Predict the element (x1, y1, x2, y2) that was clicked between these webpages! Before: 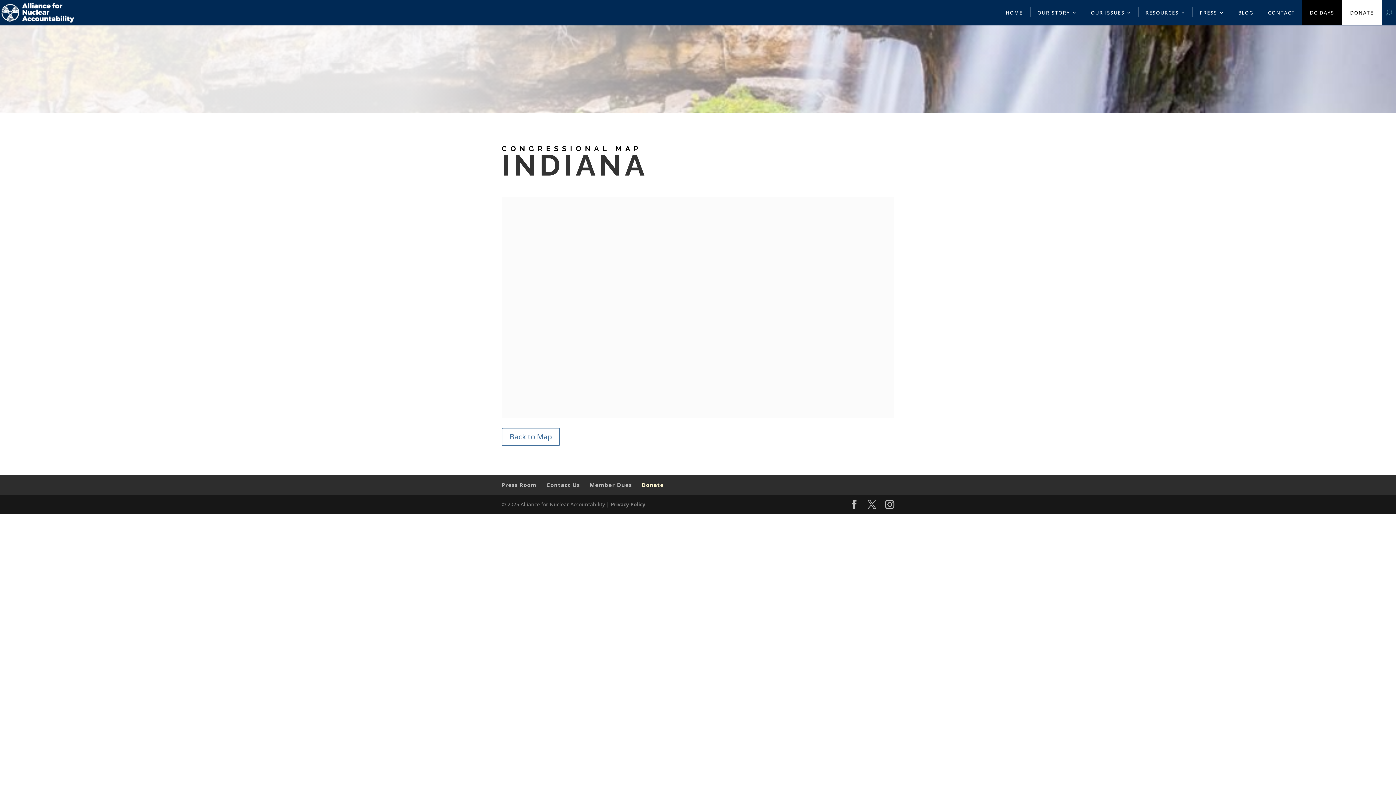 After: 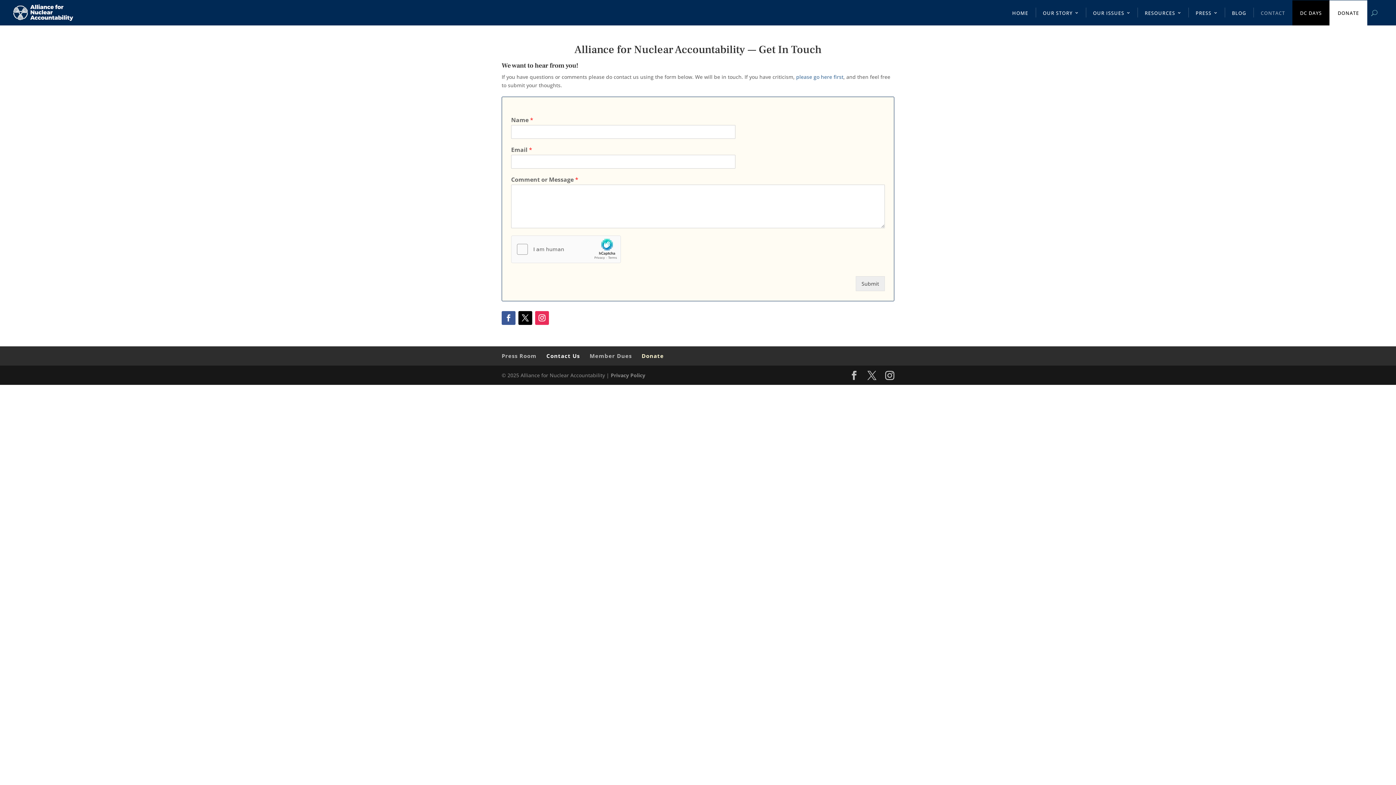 Action: bbox: (1261, 0, 1302, 25) label: CONTACT